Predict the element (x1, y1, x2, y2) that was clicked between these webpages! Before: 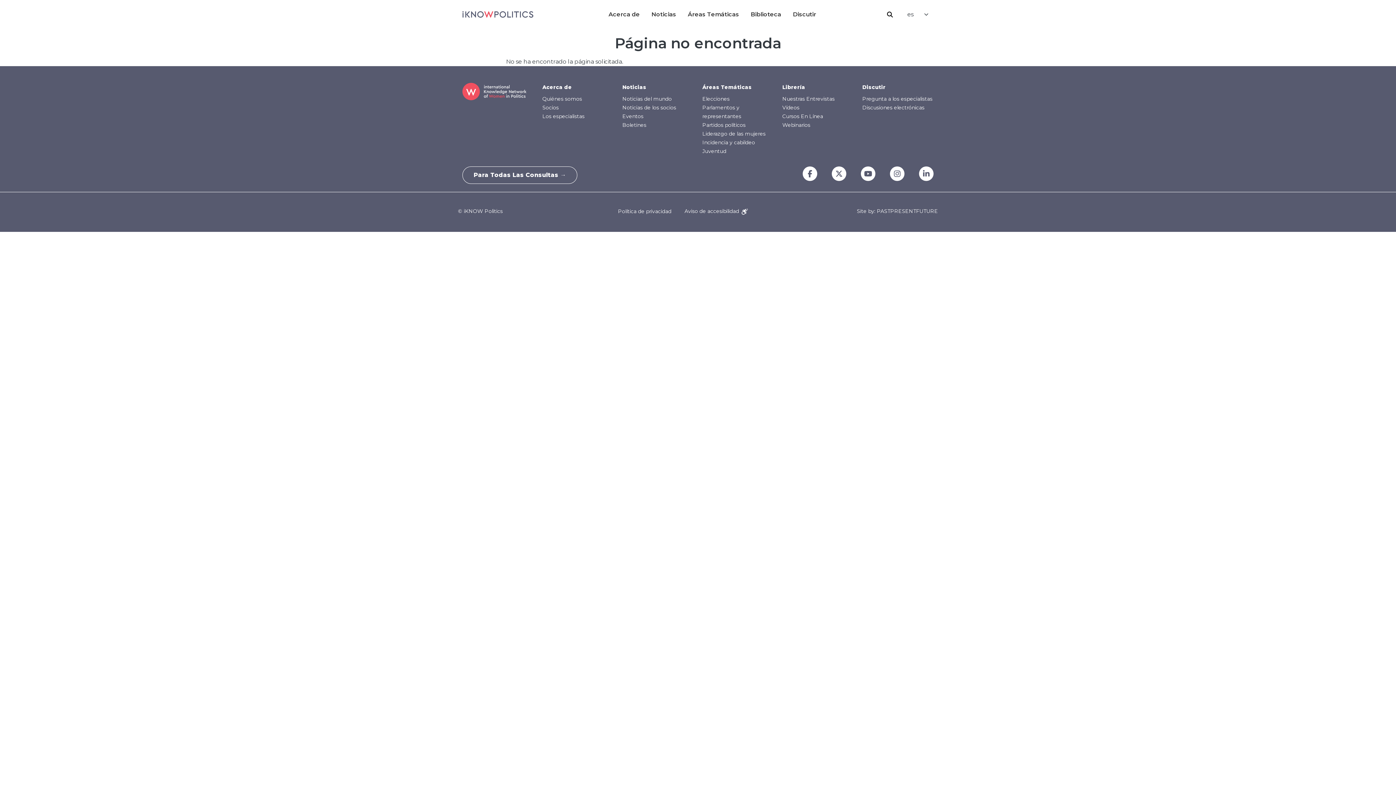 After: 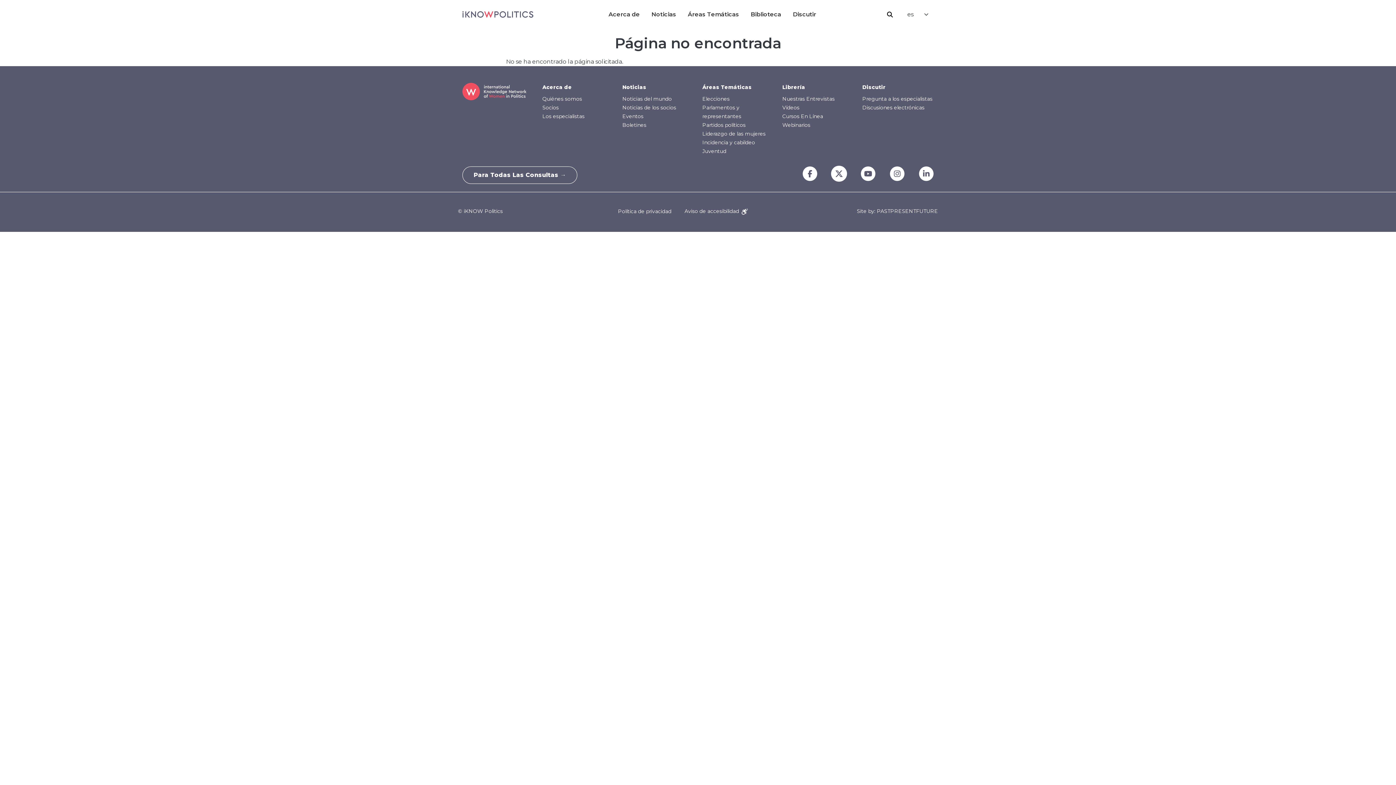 Action: bbox: (832, 166, 846, 181)